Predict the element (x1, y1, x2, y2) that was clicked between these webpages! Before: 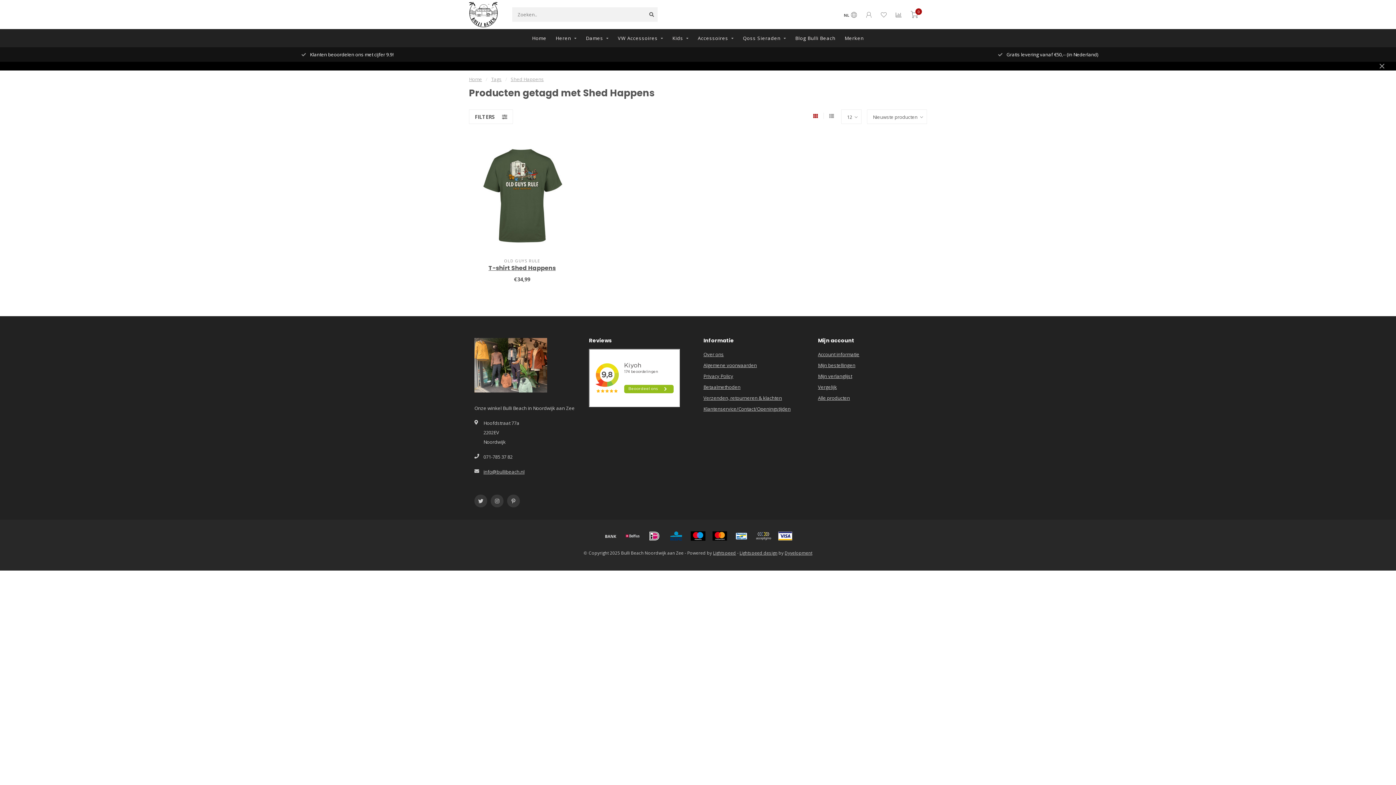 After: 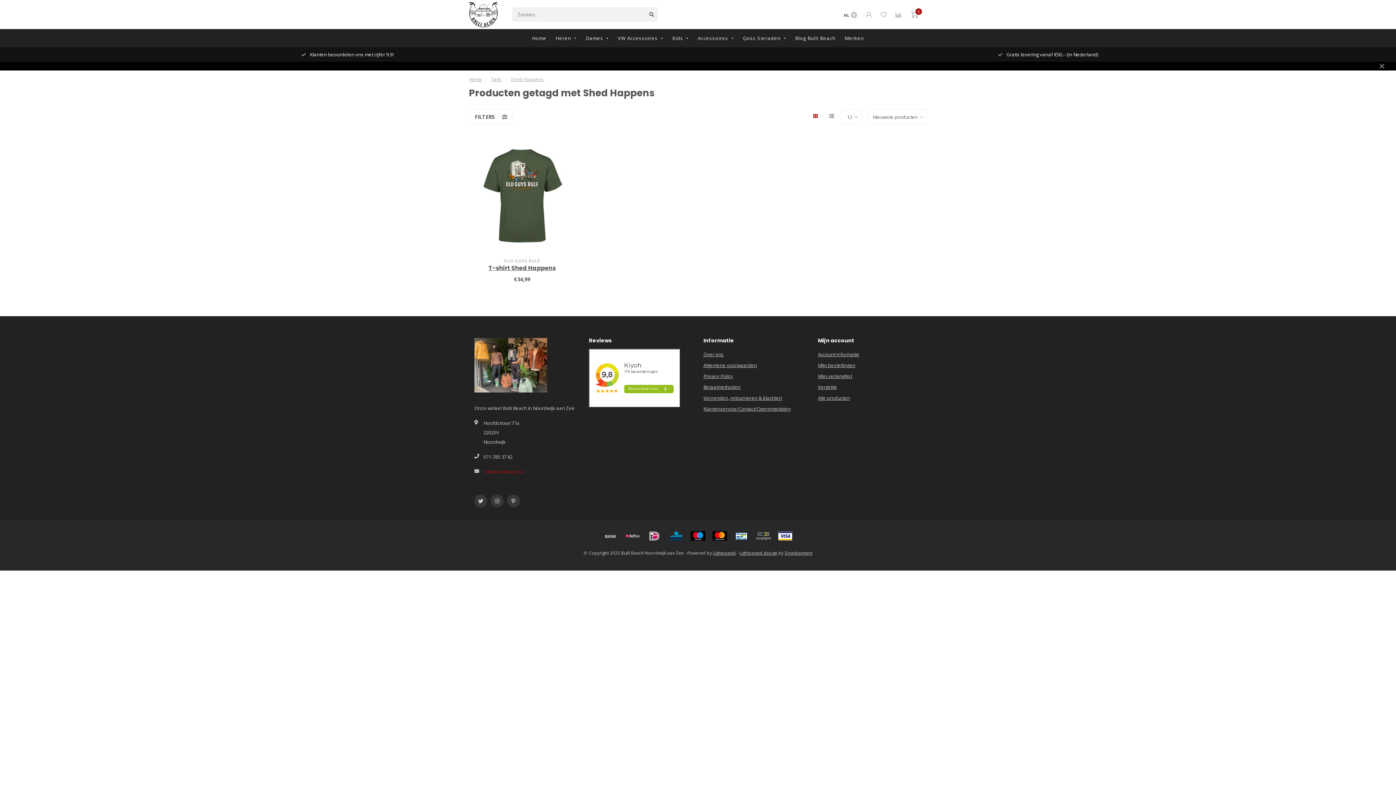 Action: label: info@bullibeach.nl bbox: (483, 468, 524, 475)